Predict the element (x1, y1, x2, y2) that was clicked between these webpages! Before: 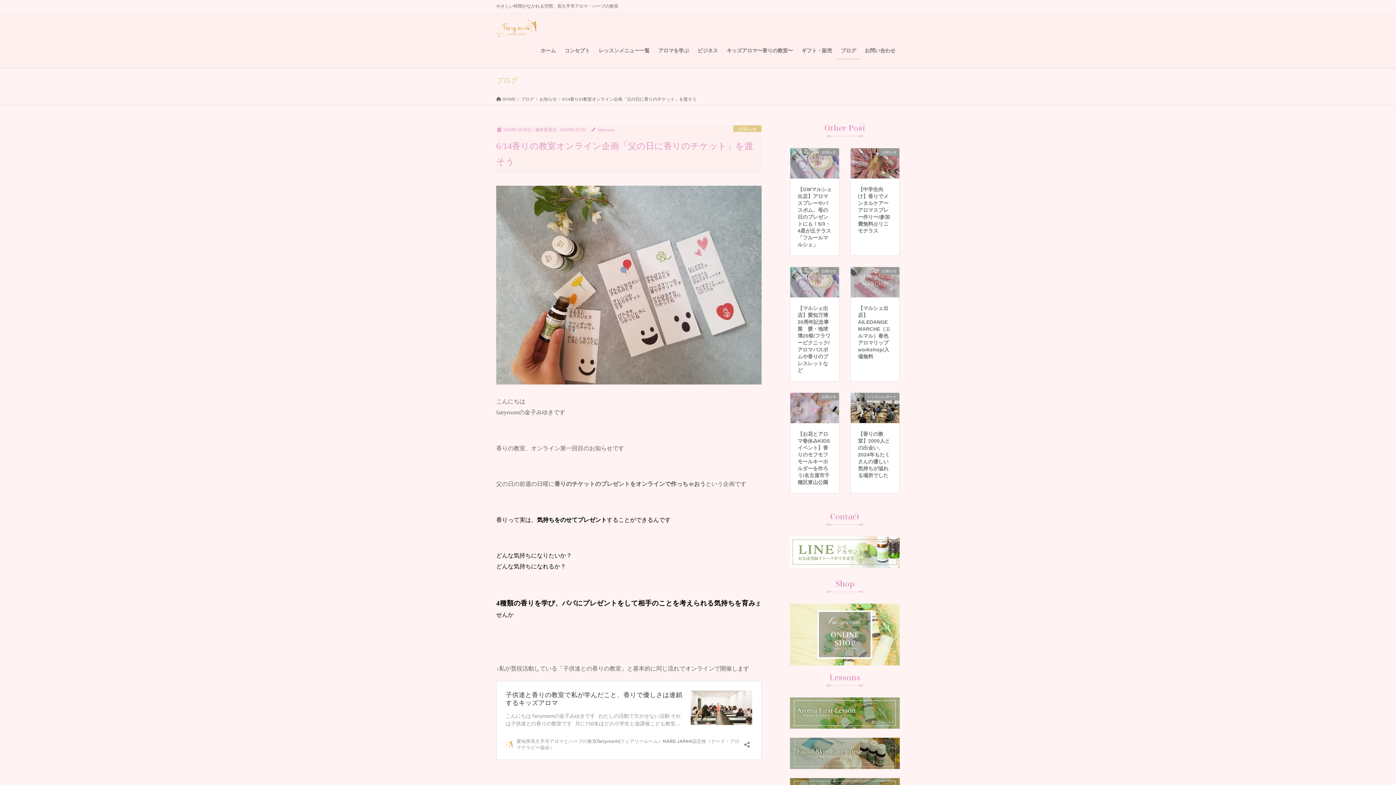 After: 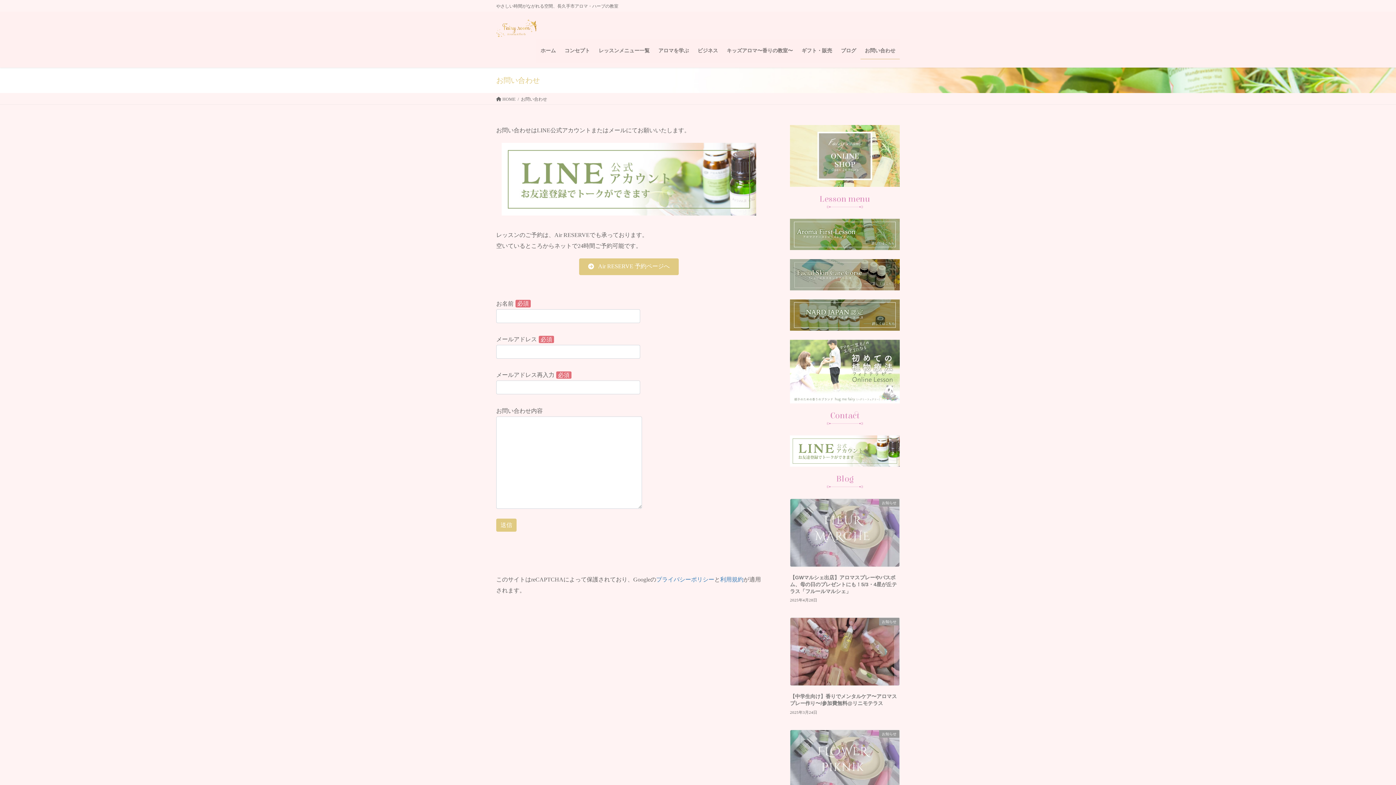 Action: bbox: (860, 42, 900, 59) label: お問い合わせ